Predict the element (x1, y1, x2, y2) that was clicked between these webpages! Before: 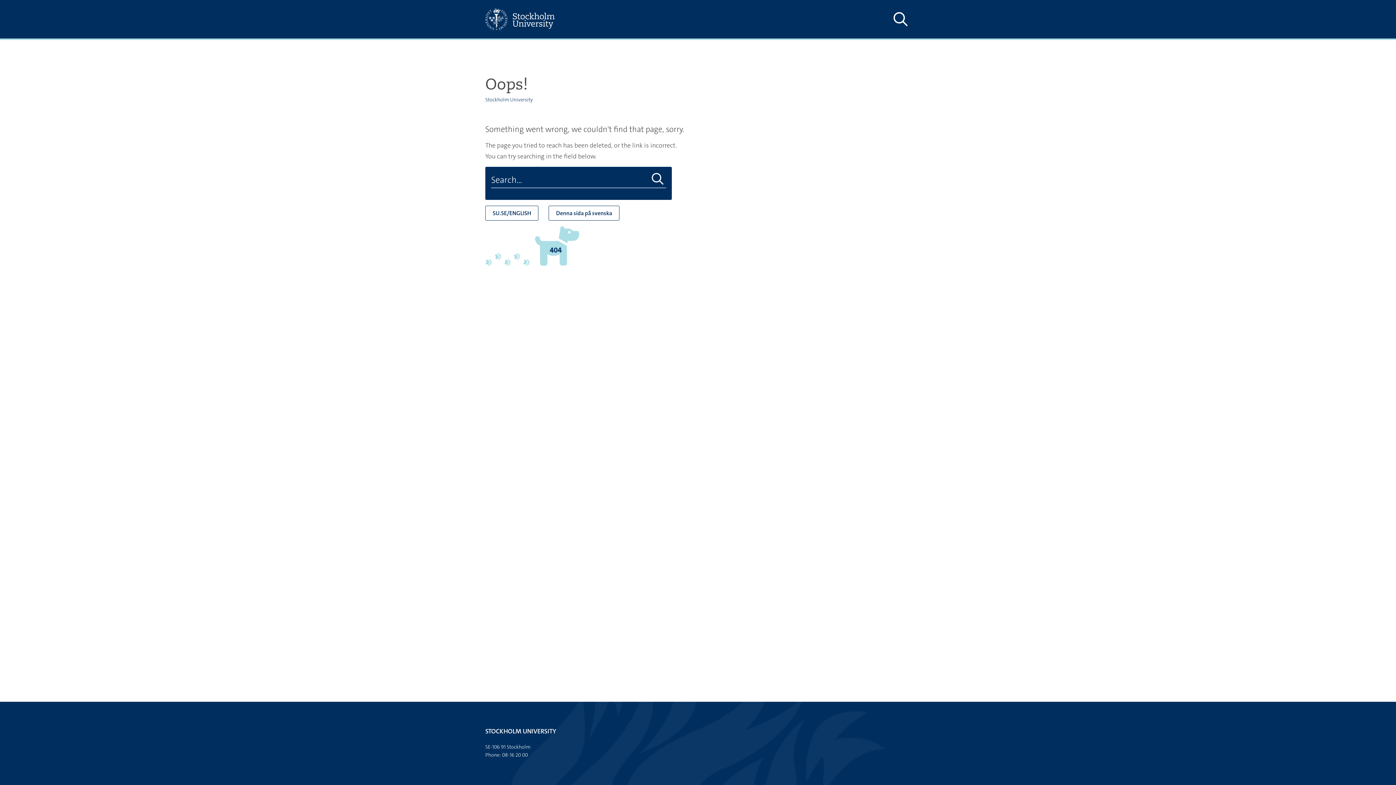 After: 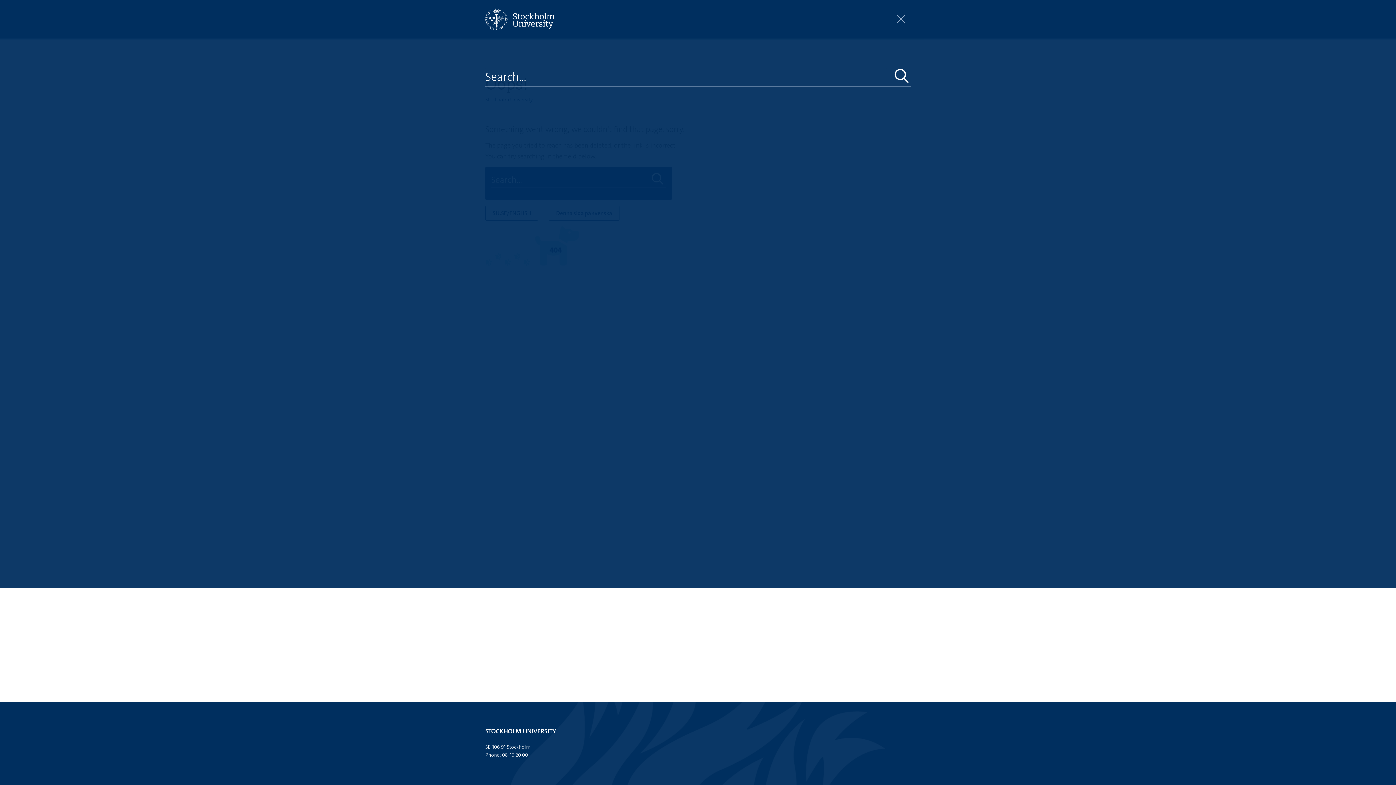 Action: bbox: (890, 10, 910, 28) label: Show and hide search site